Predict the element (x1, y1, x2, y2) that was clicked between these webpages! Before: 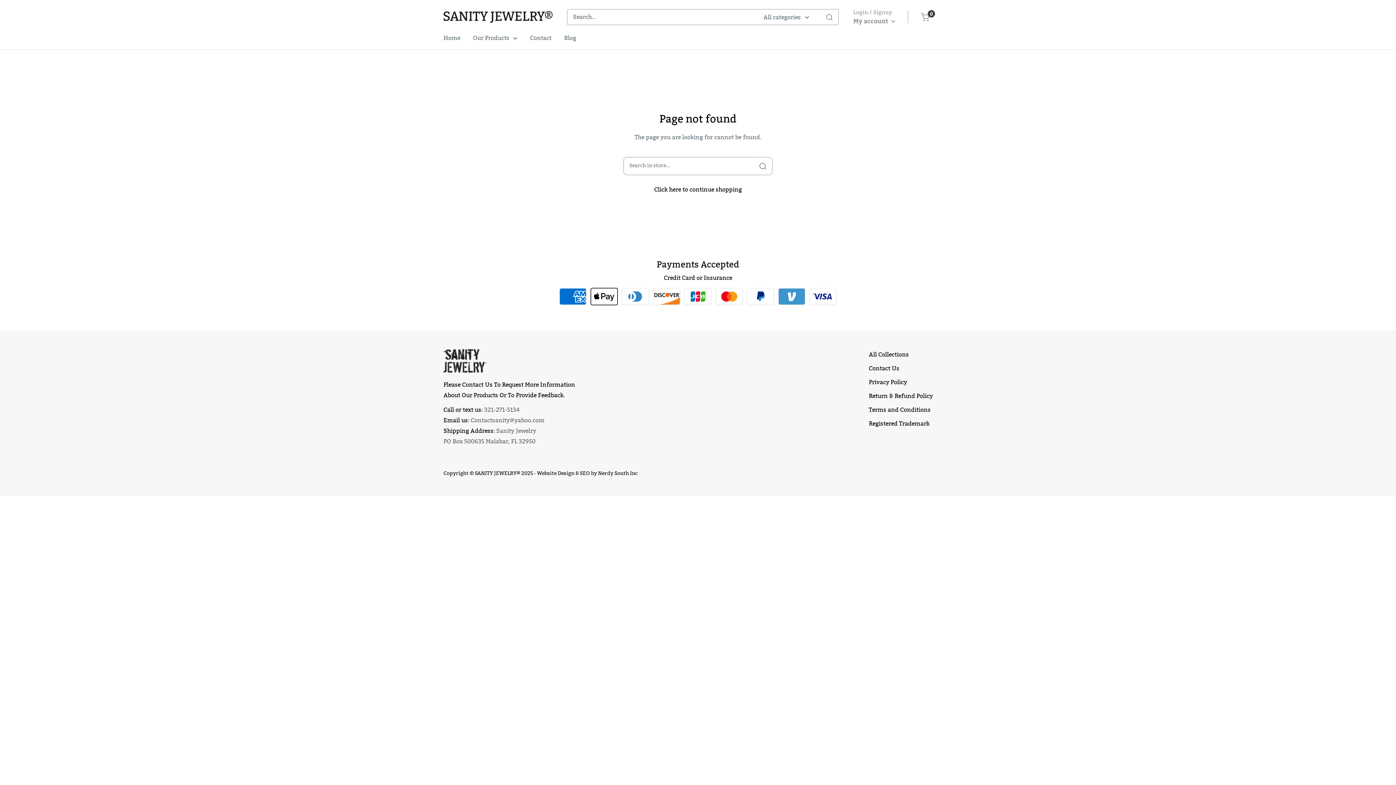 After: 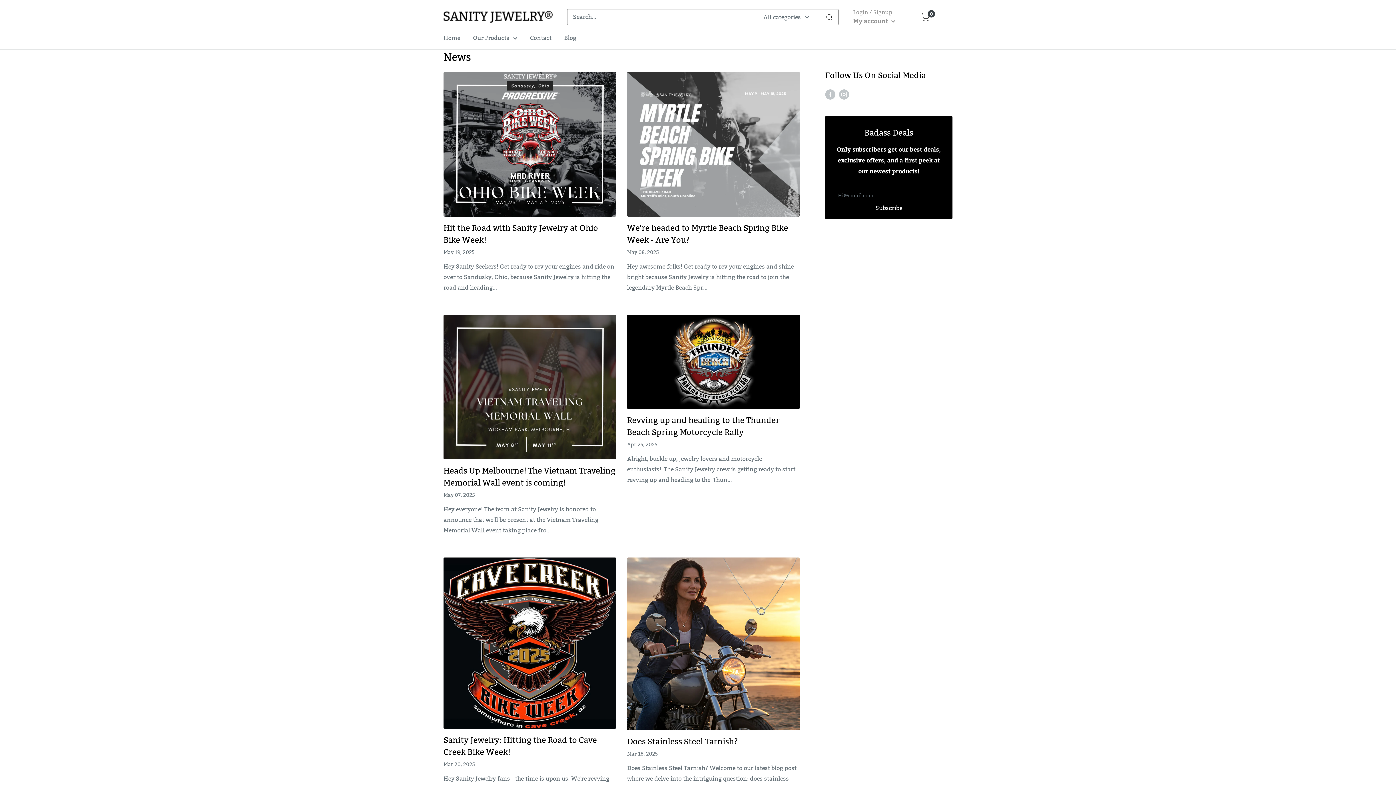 Action: label: Blog bbox: (564, 32, 576, 43)